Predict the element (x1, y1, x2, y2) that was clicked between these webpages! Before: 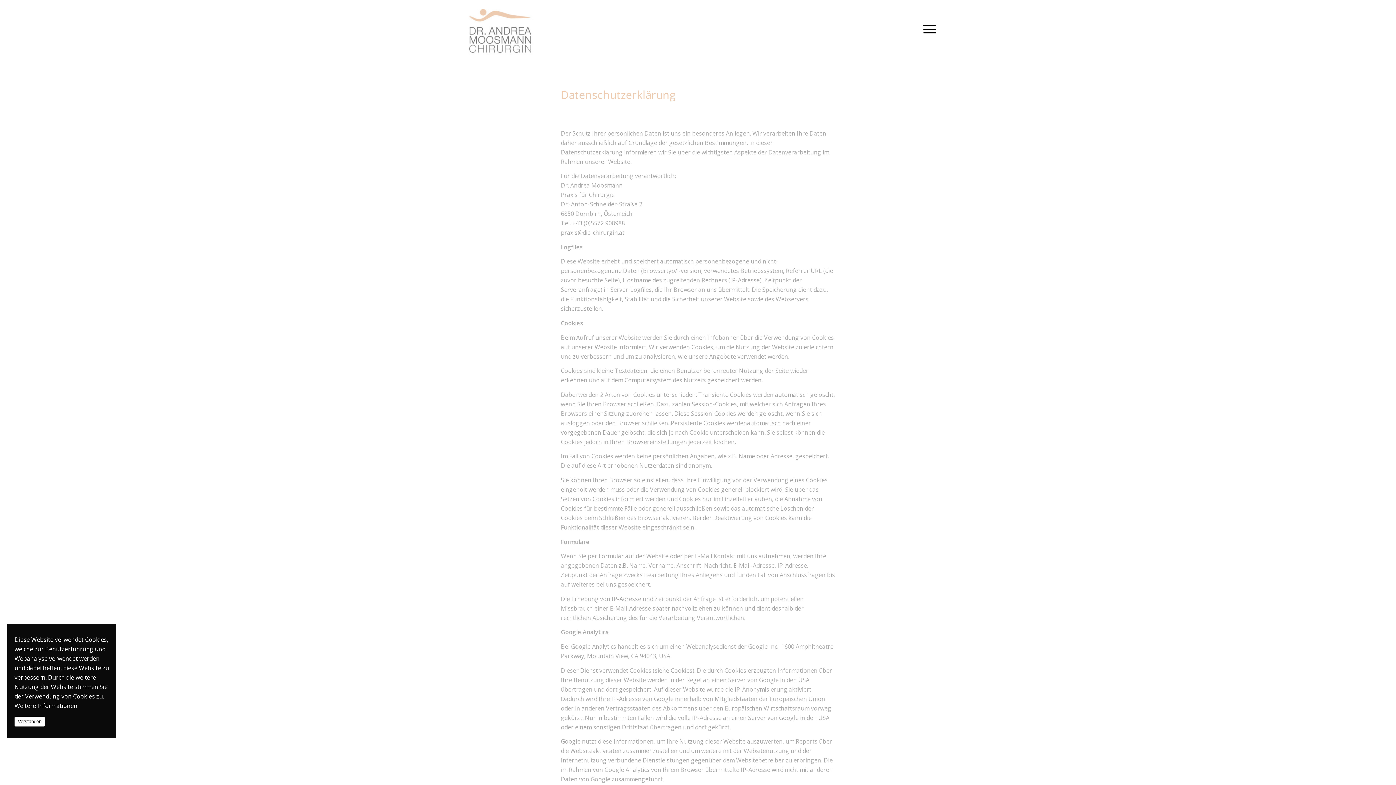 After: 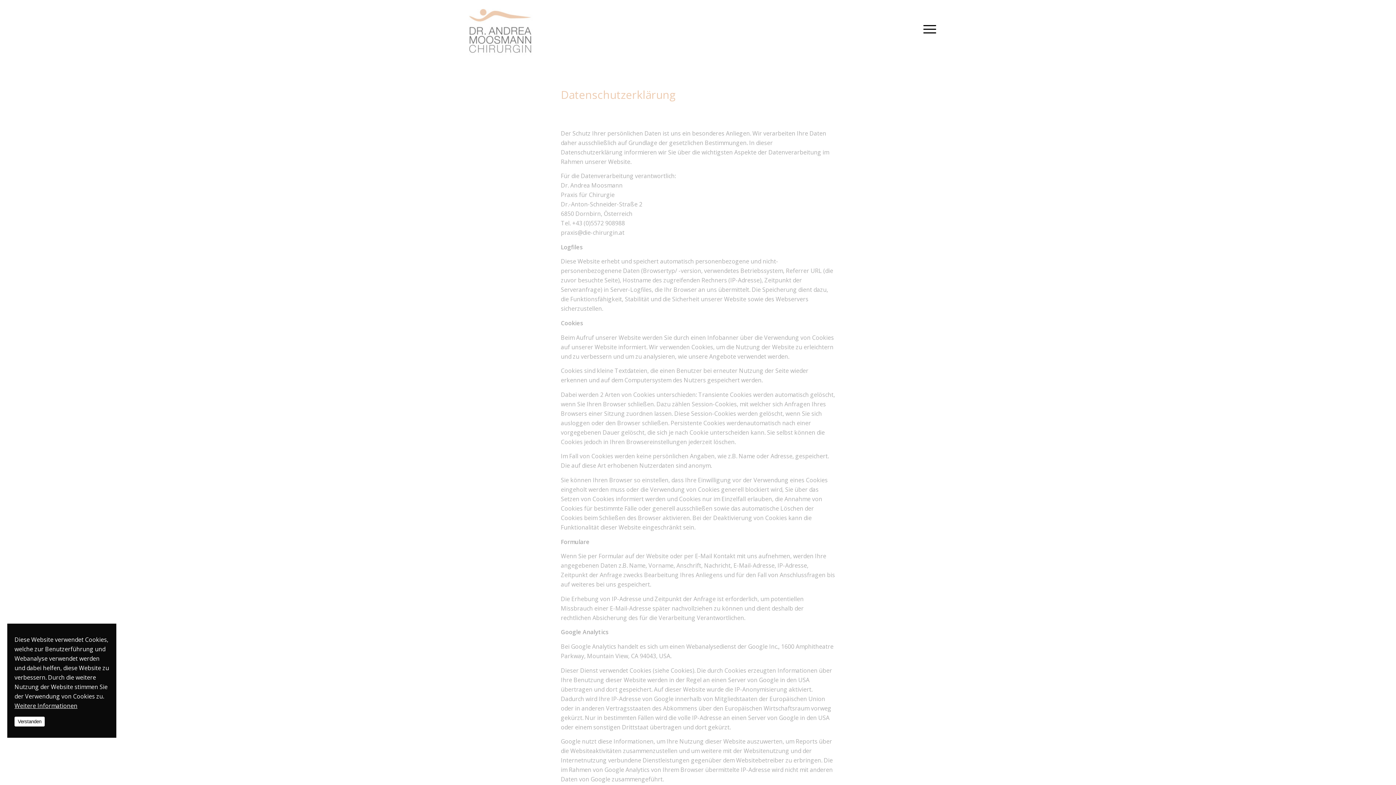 Action: label: Weitere Informationen bbox: (14, 702, 77, 710)